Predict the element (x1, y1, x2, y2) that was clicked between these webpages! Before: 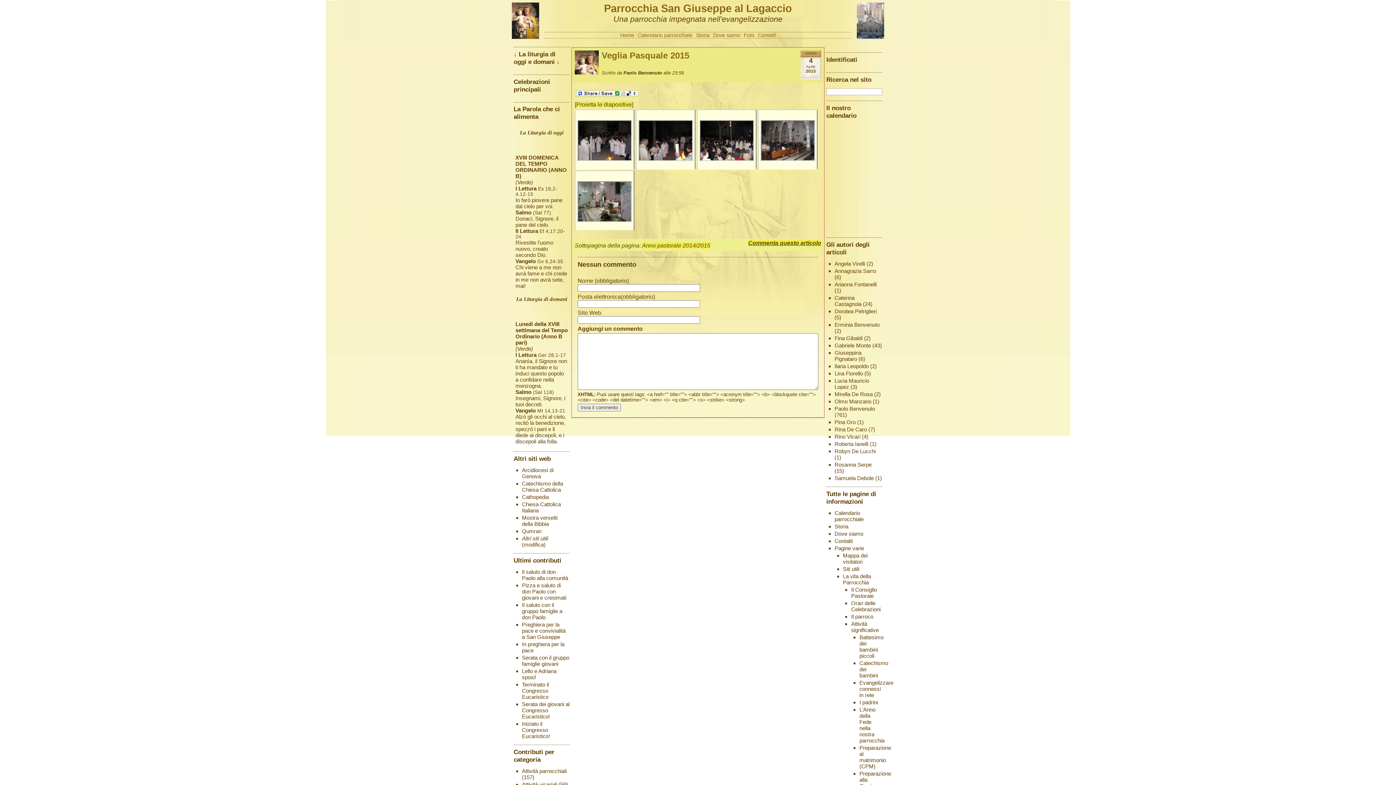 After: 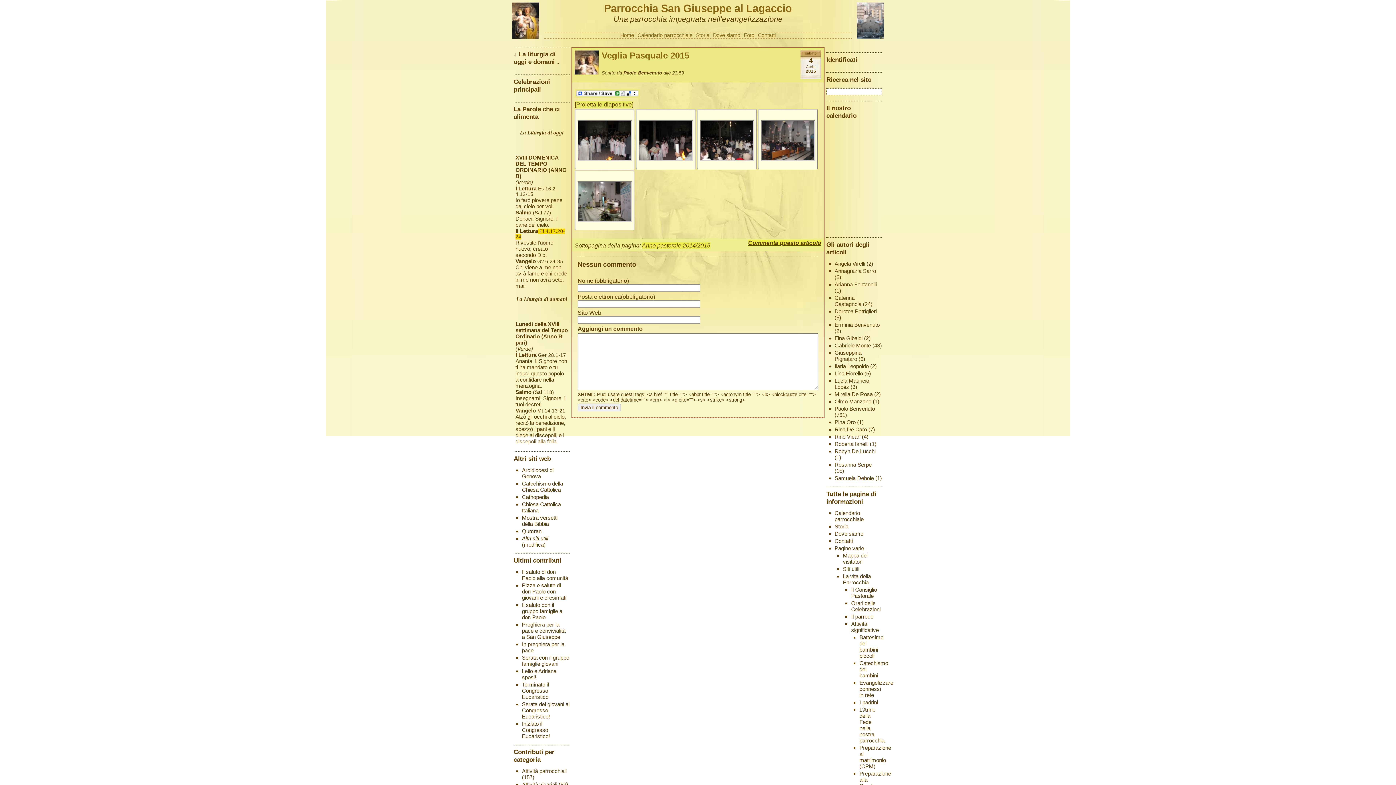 Action: bbox: (515, 228, 565, 239) label:  Ef 4,17.20-24